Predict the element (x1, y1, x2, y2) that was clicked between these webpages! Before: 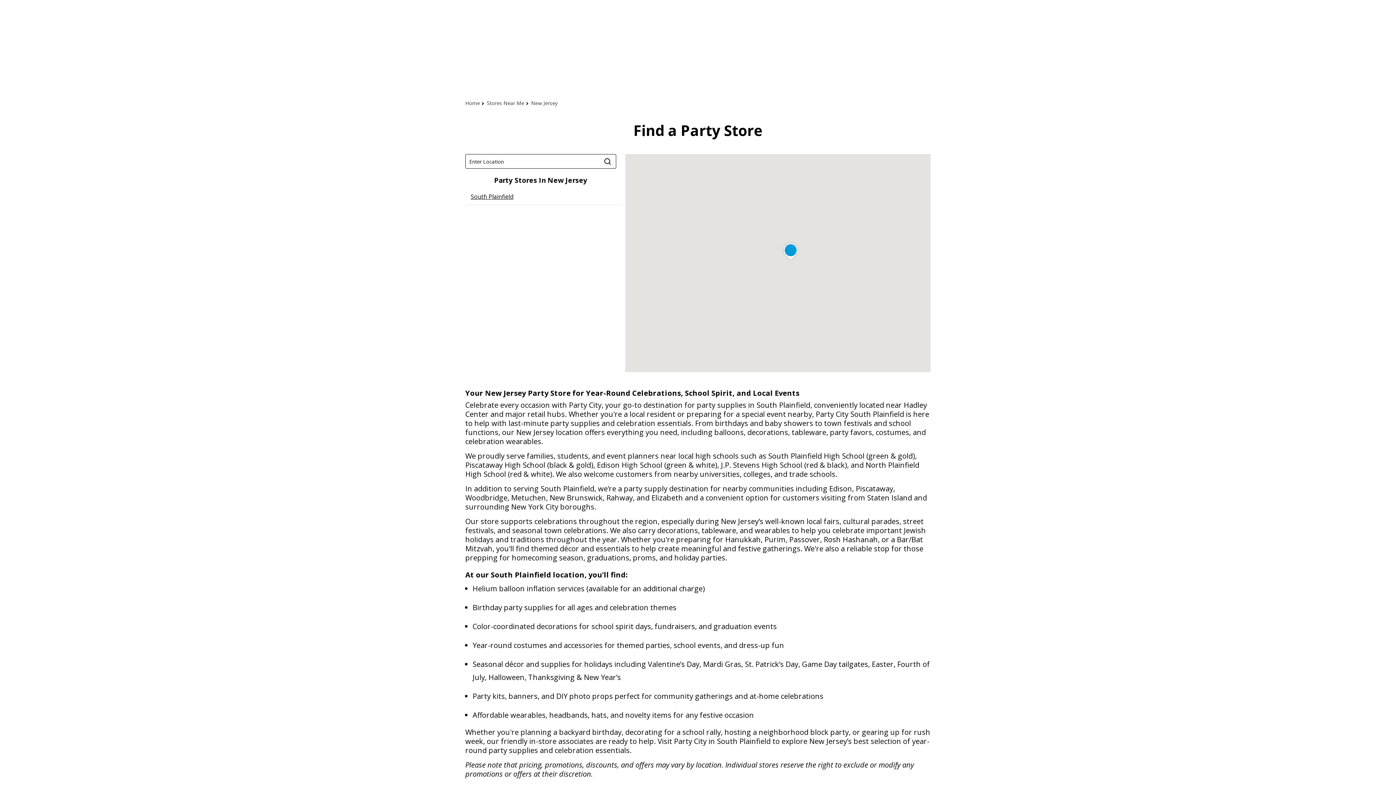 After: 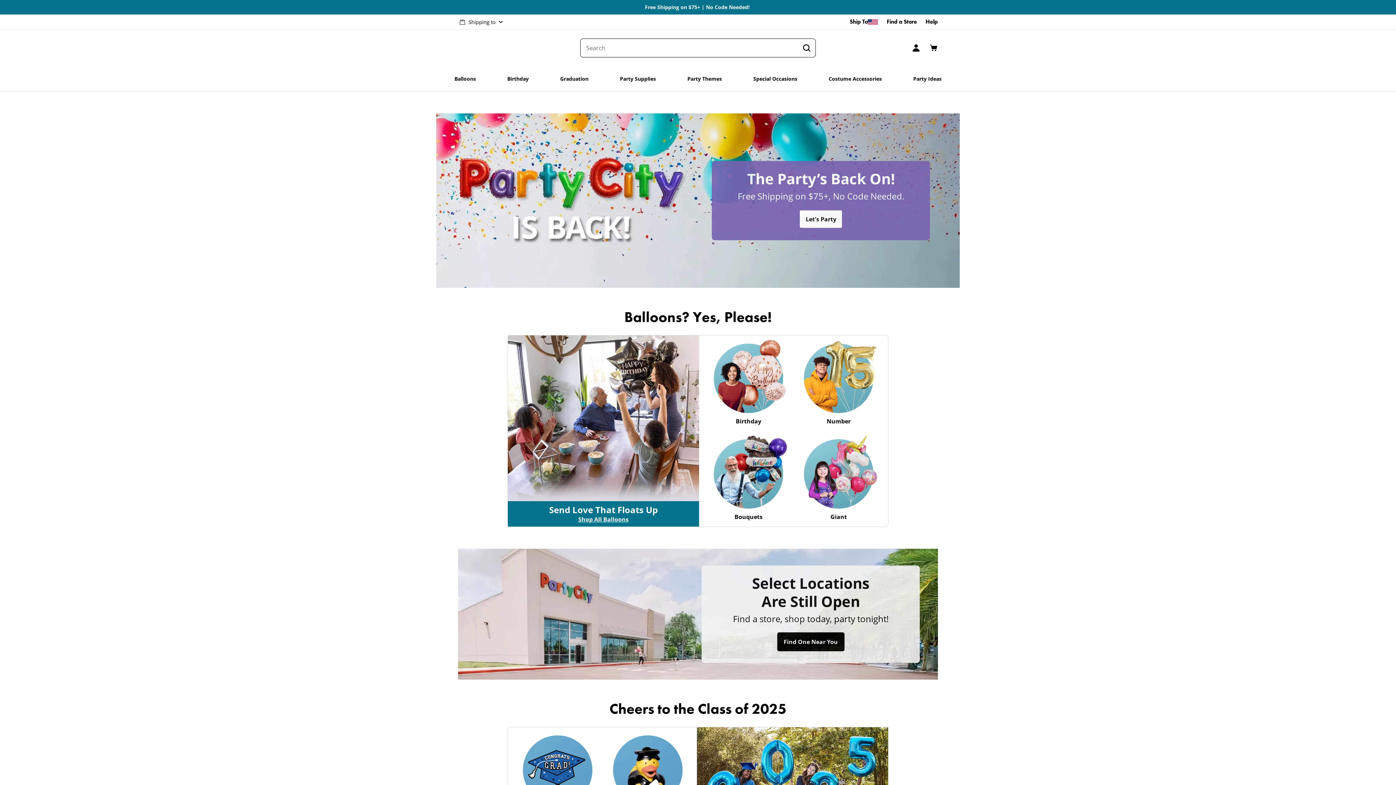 Action: label: Home bbox: (465, 99, 480, 106)